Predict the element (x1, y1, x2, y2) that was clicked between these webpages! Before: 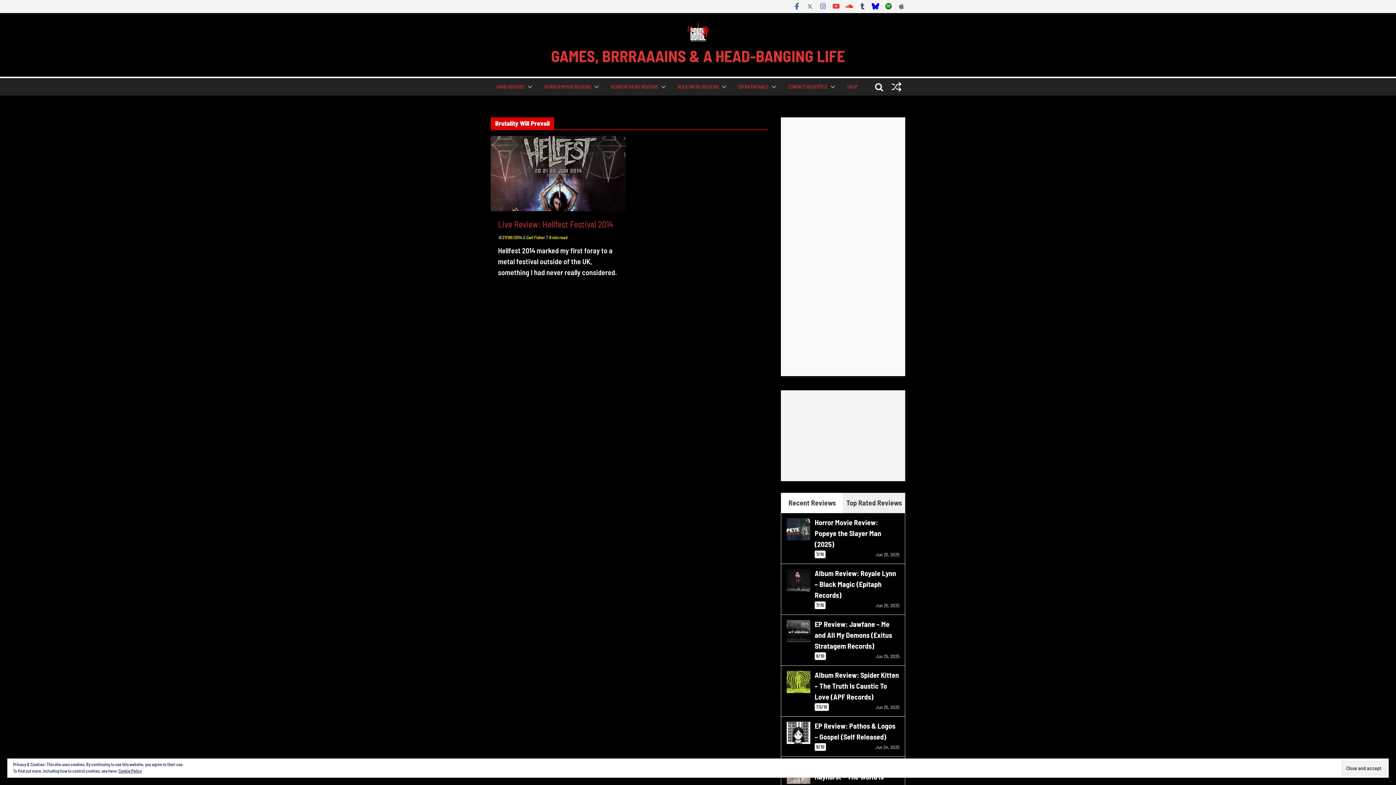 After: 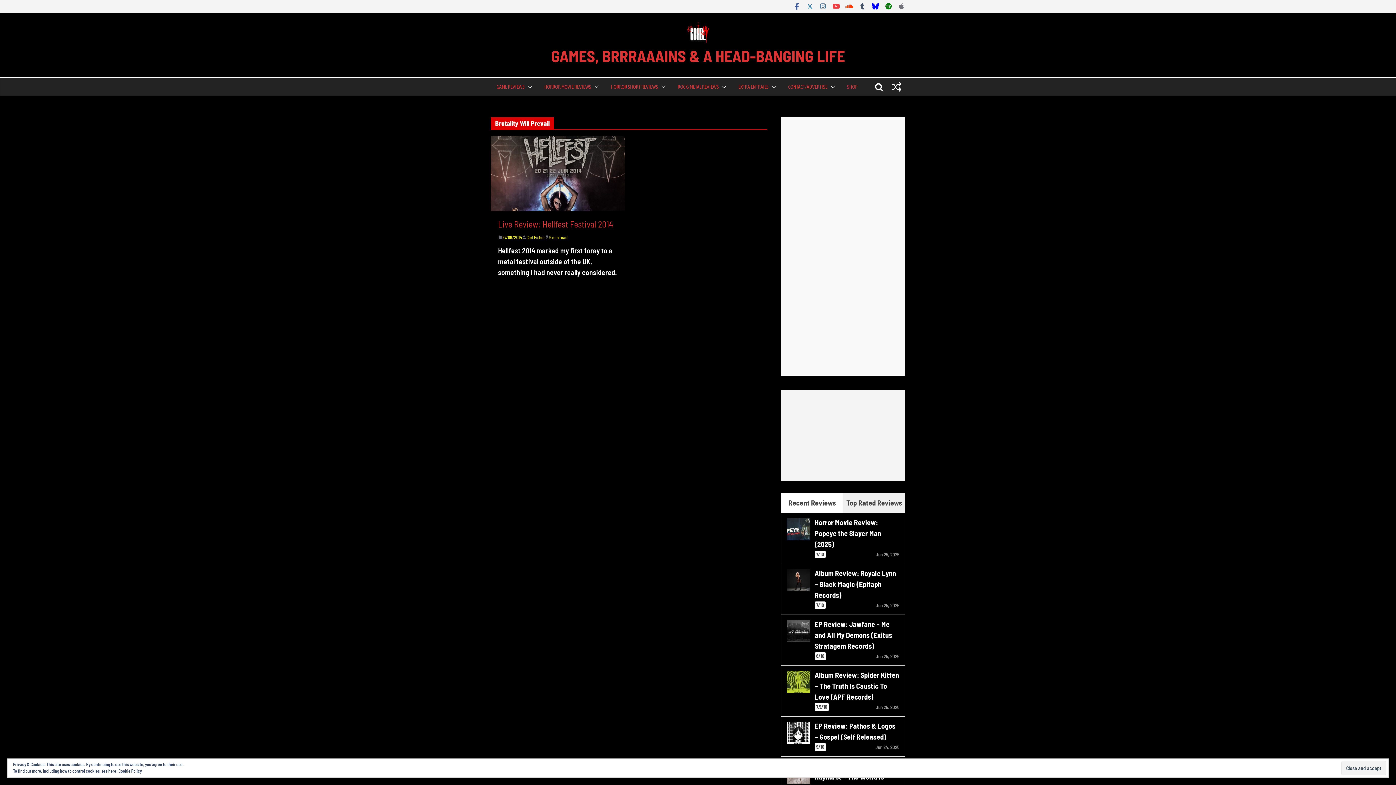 Action: bbox: (781, 493, 843, 513) label: Recent Reviews